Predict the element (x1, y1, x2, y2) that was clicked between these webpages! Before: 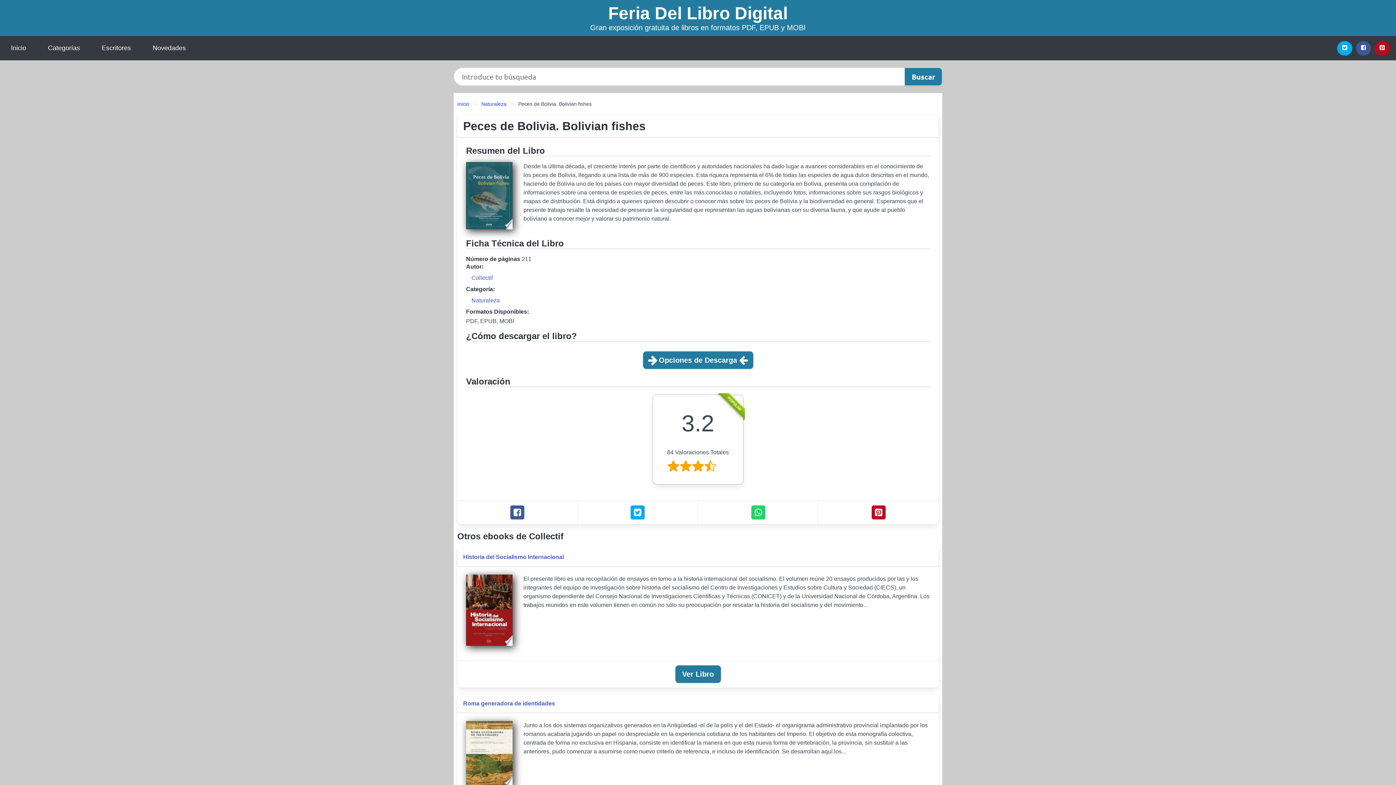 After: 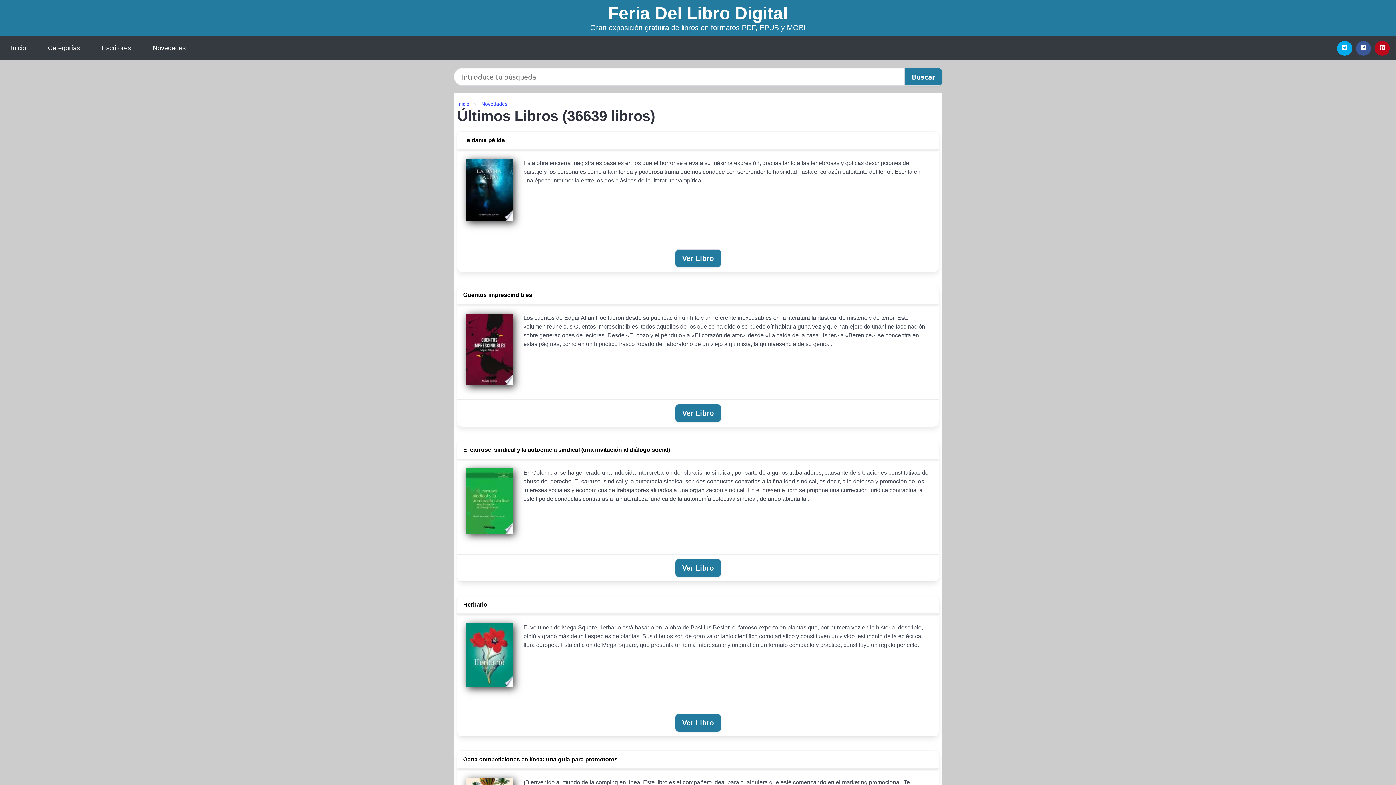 Action: label: Novedades bbox: (141, 36, 196, 60)